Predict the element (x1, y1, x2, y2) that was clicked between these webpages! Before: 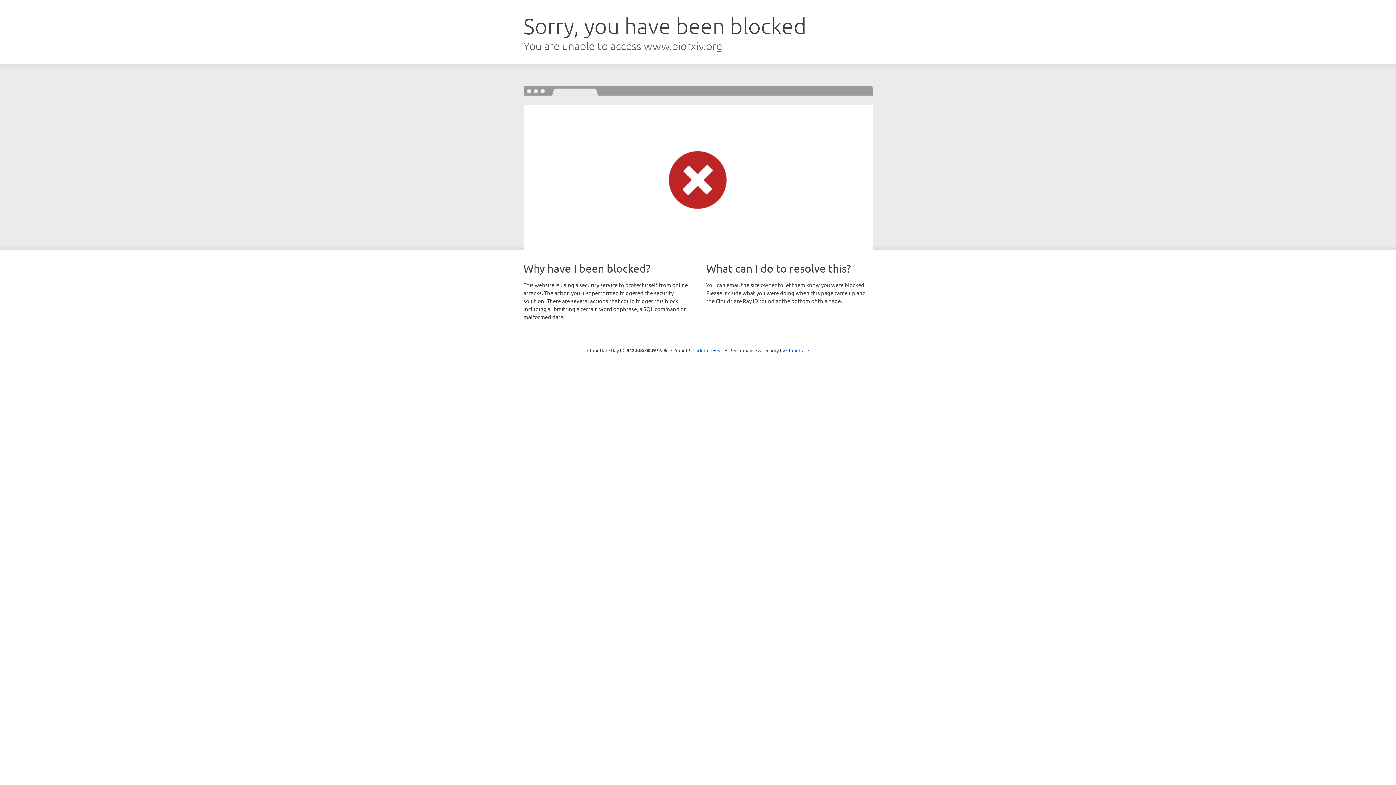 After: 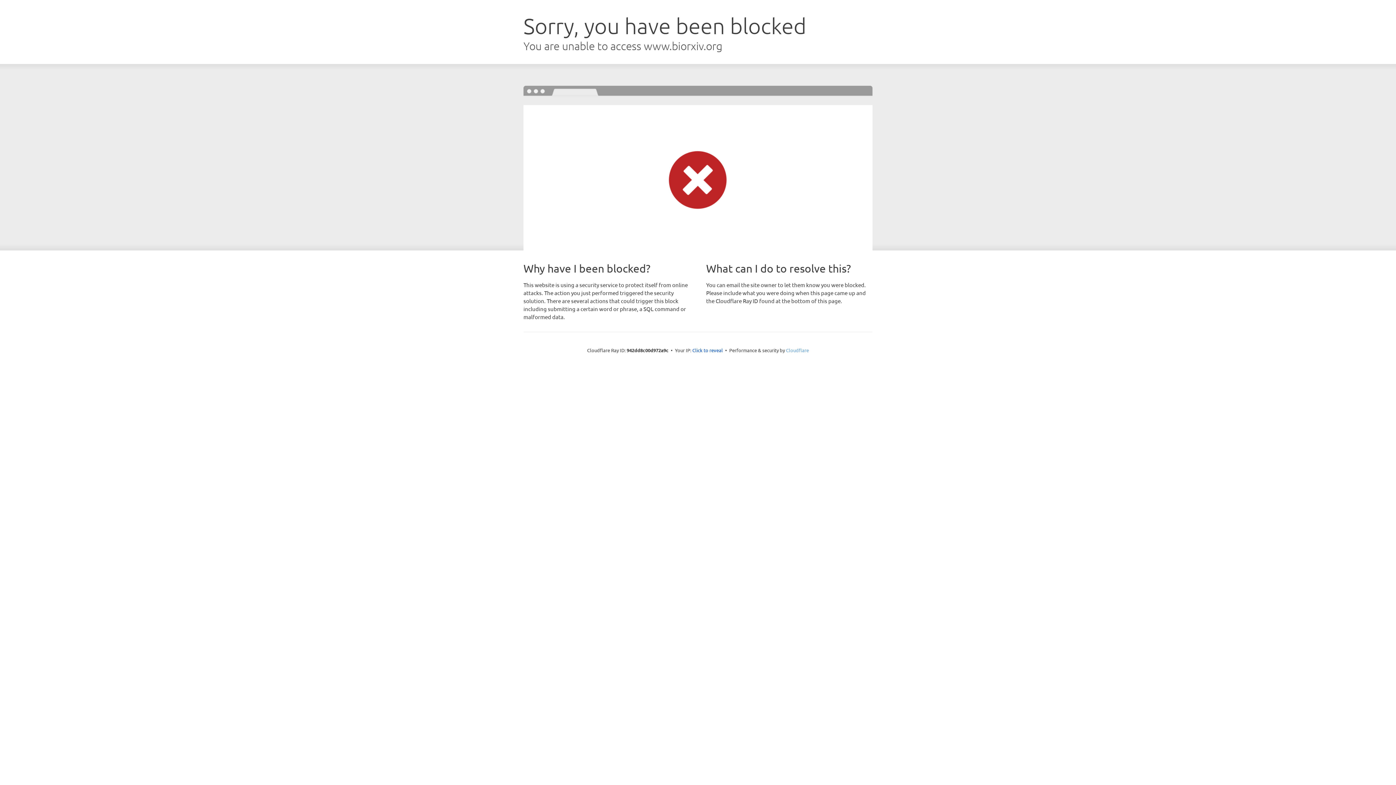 Action: bbox: (786, 347, 809, 353) label: Cloudflare